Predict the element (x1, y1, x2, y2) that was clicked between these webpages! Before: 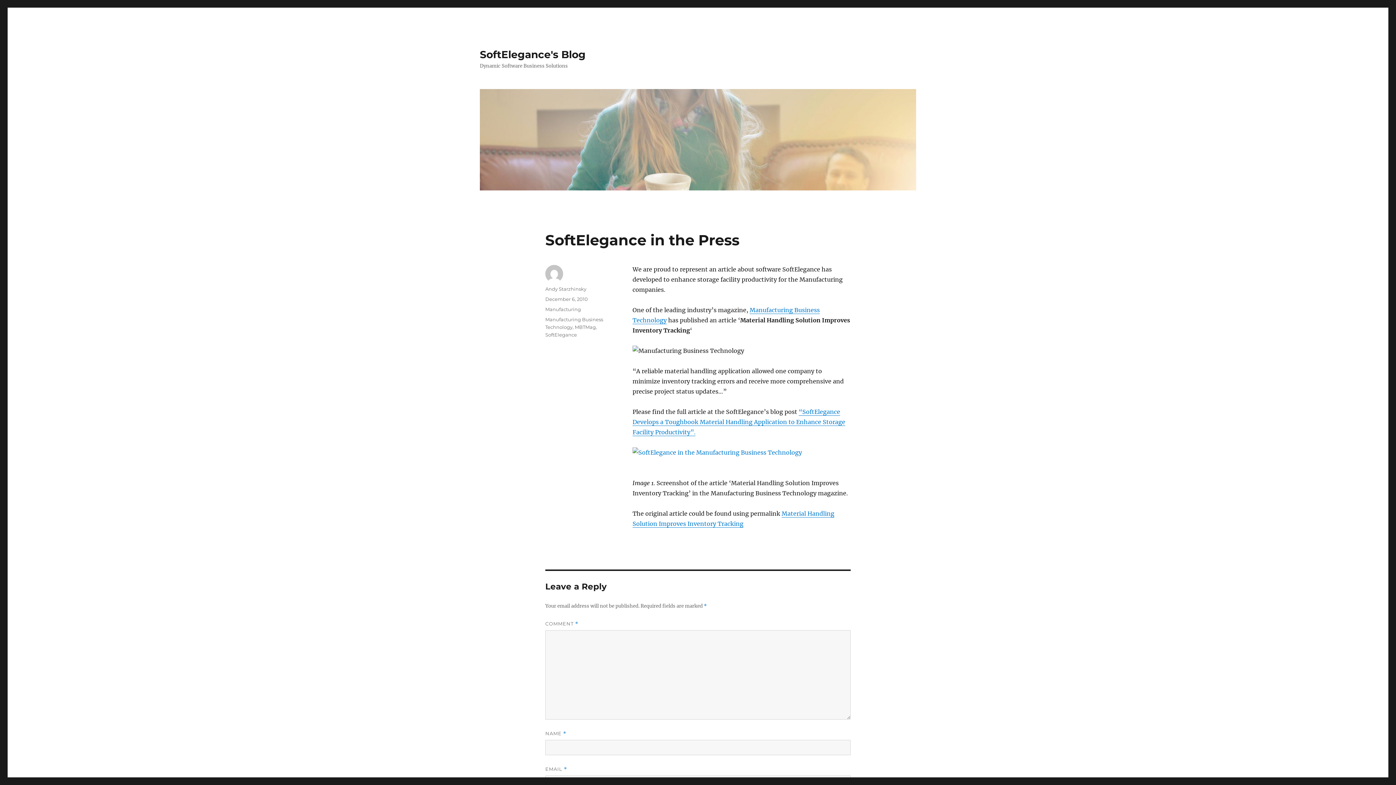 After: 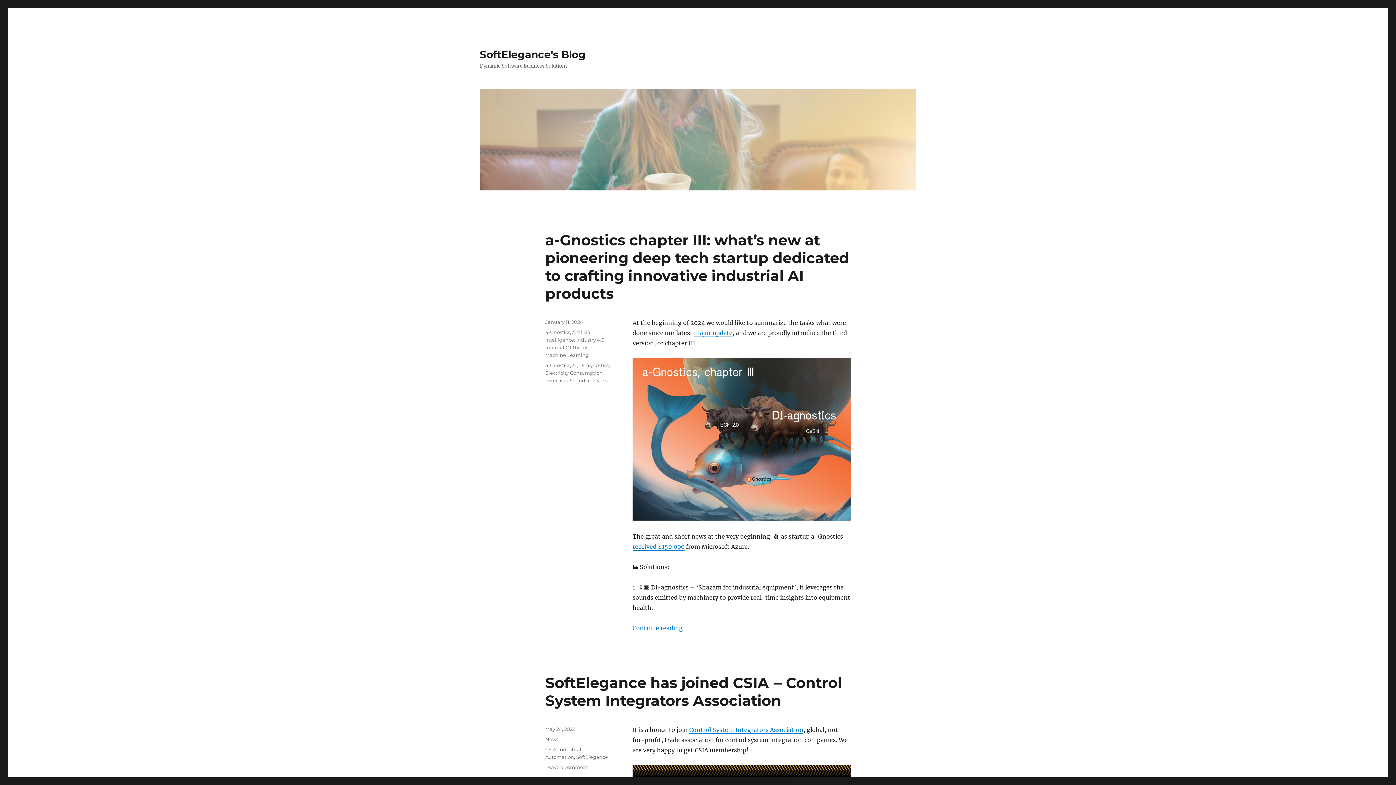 Action: label: SoftElegance's Blog bbox: (480, 48, 585, 60)